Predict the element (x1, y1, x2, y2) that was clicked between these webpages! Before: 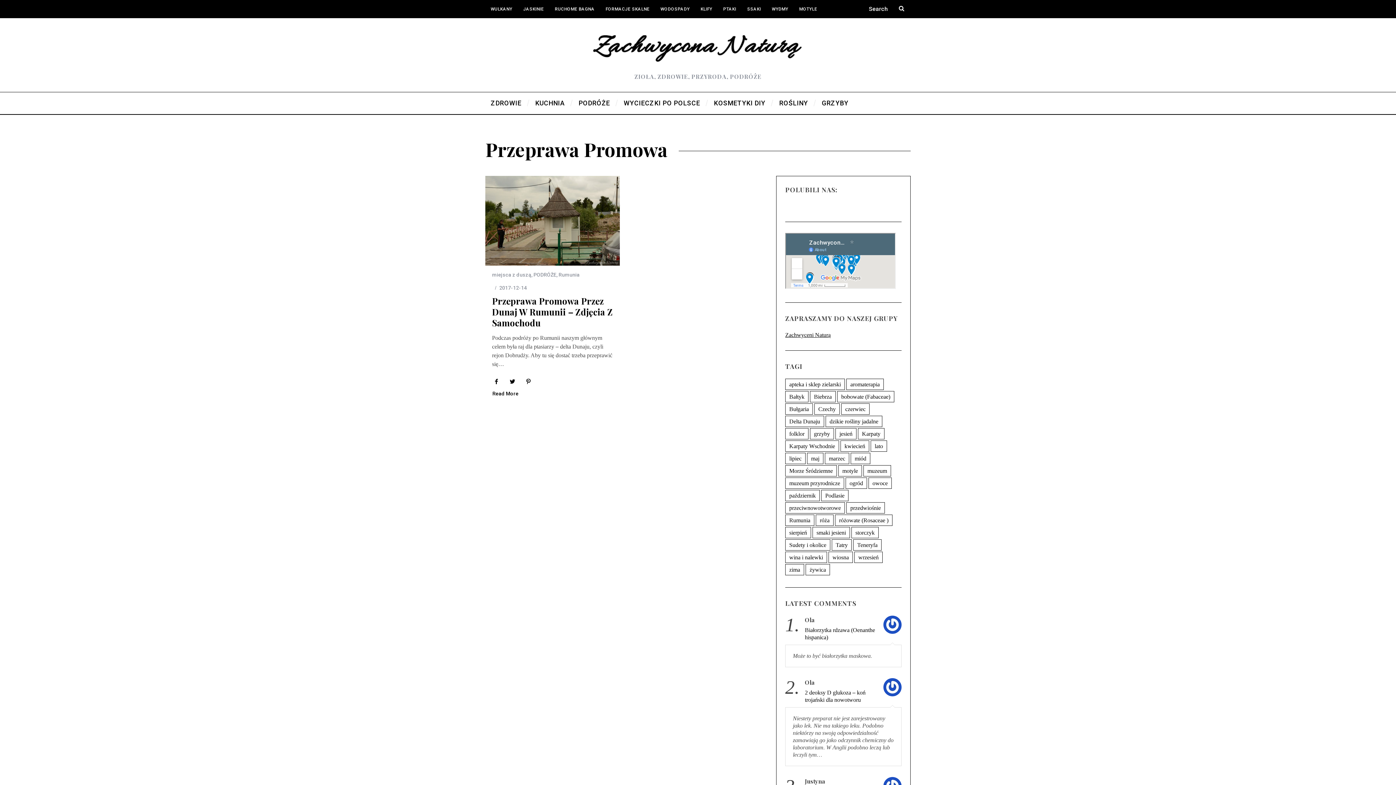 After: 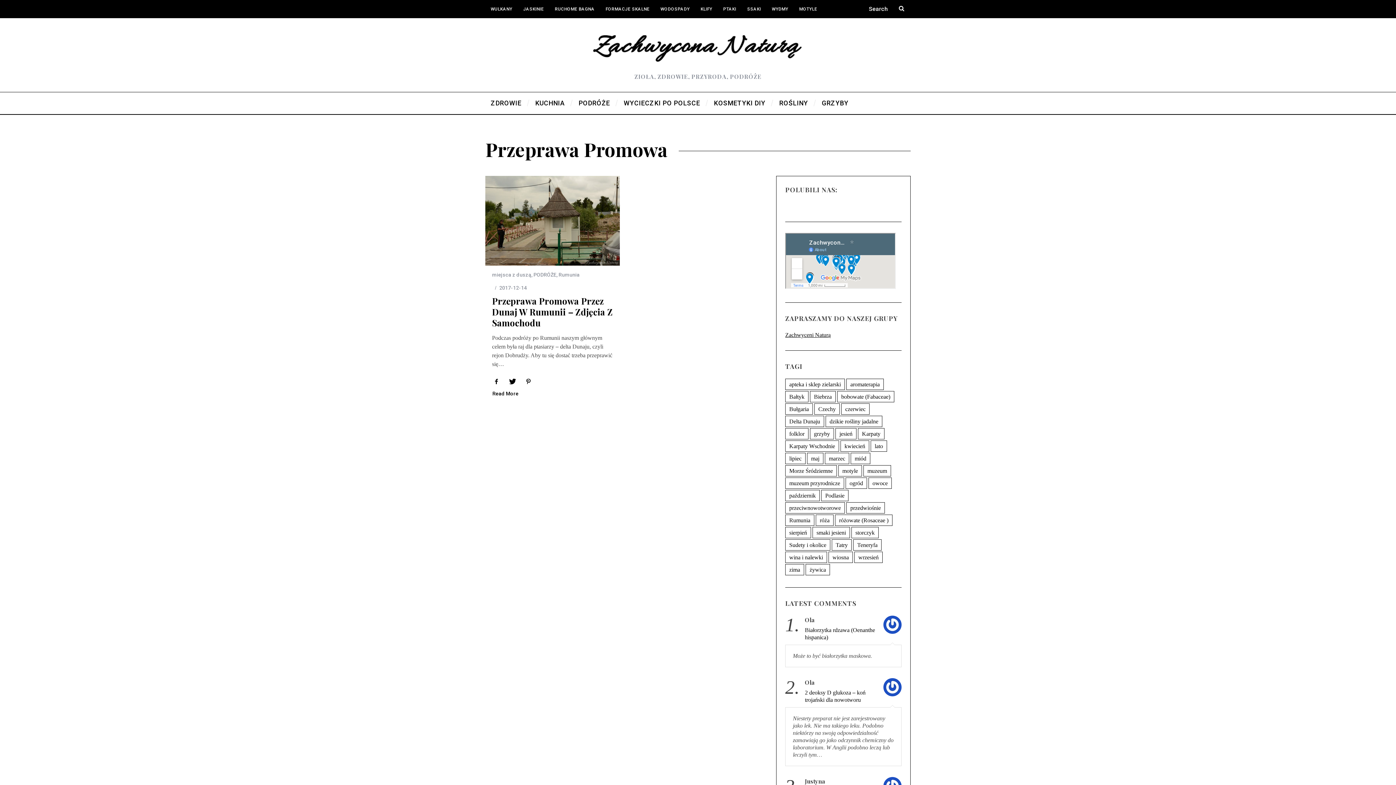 Action: bbox: (505, 374, 519, 389)